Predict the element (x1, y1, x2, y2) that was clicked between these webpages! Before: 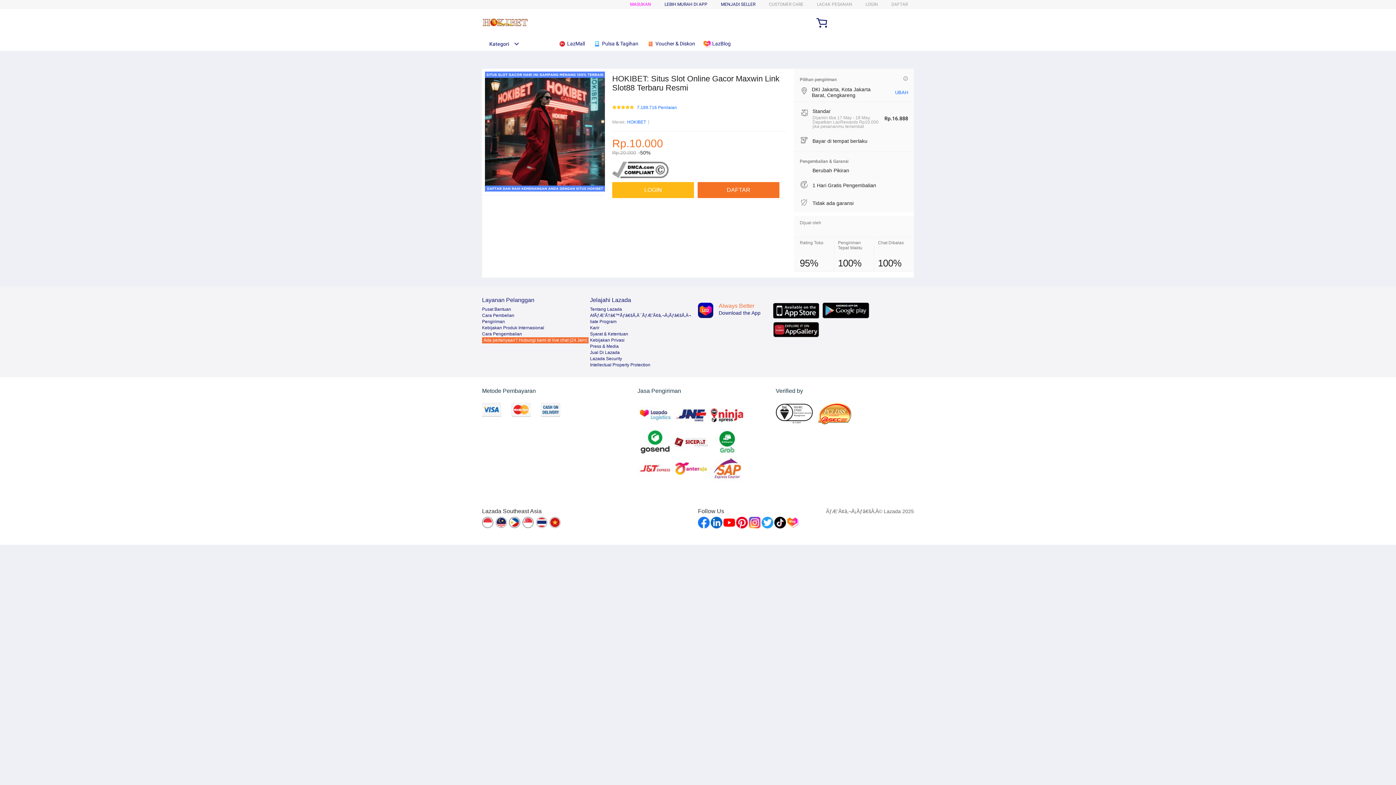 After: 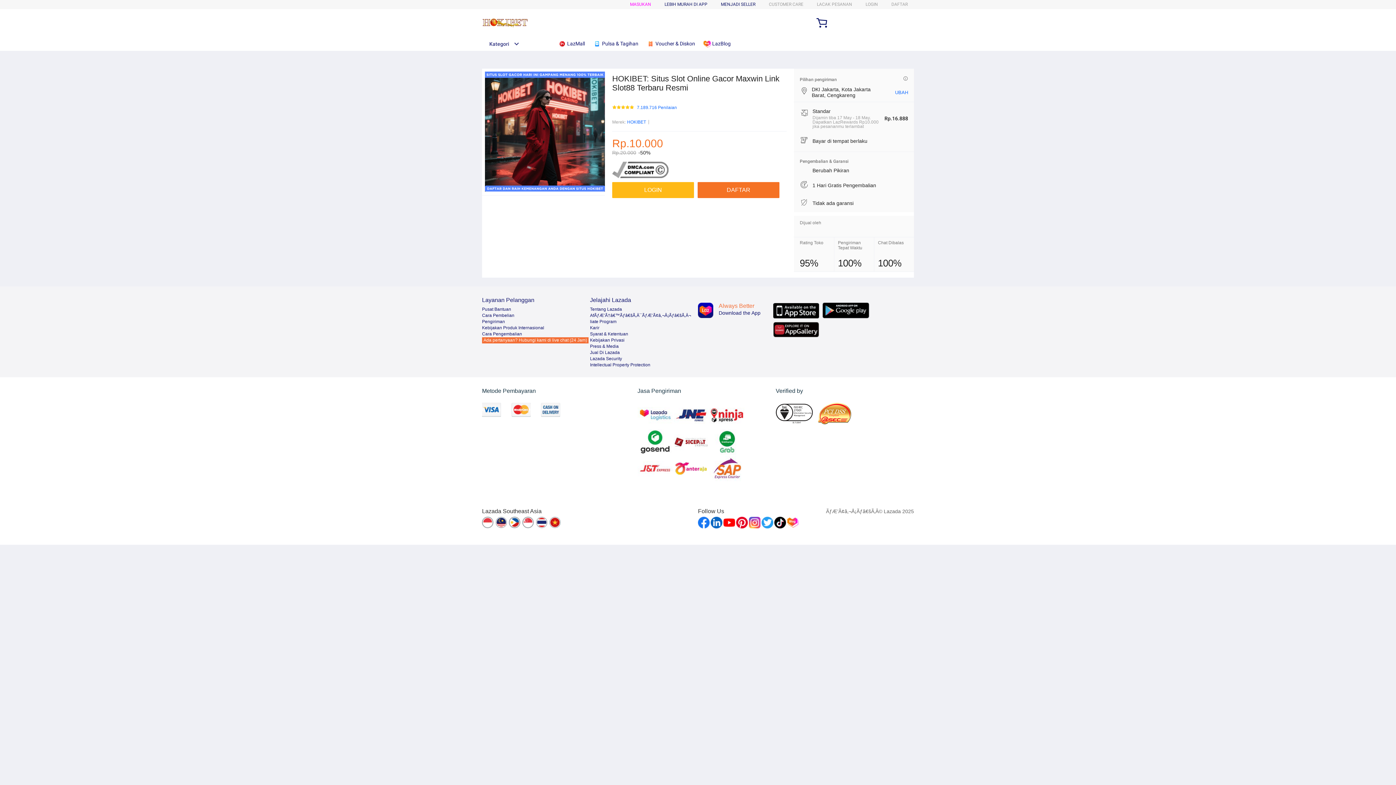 Action: bbox: (749, 517, 760, 528)